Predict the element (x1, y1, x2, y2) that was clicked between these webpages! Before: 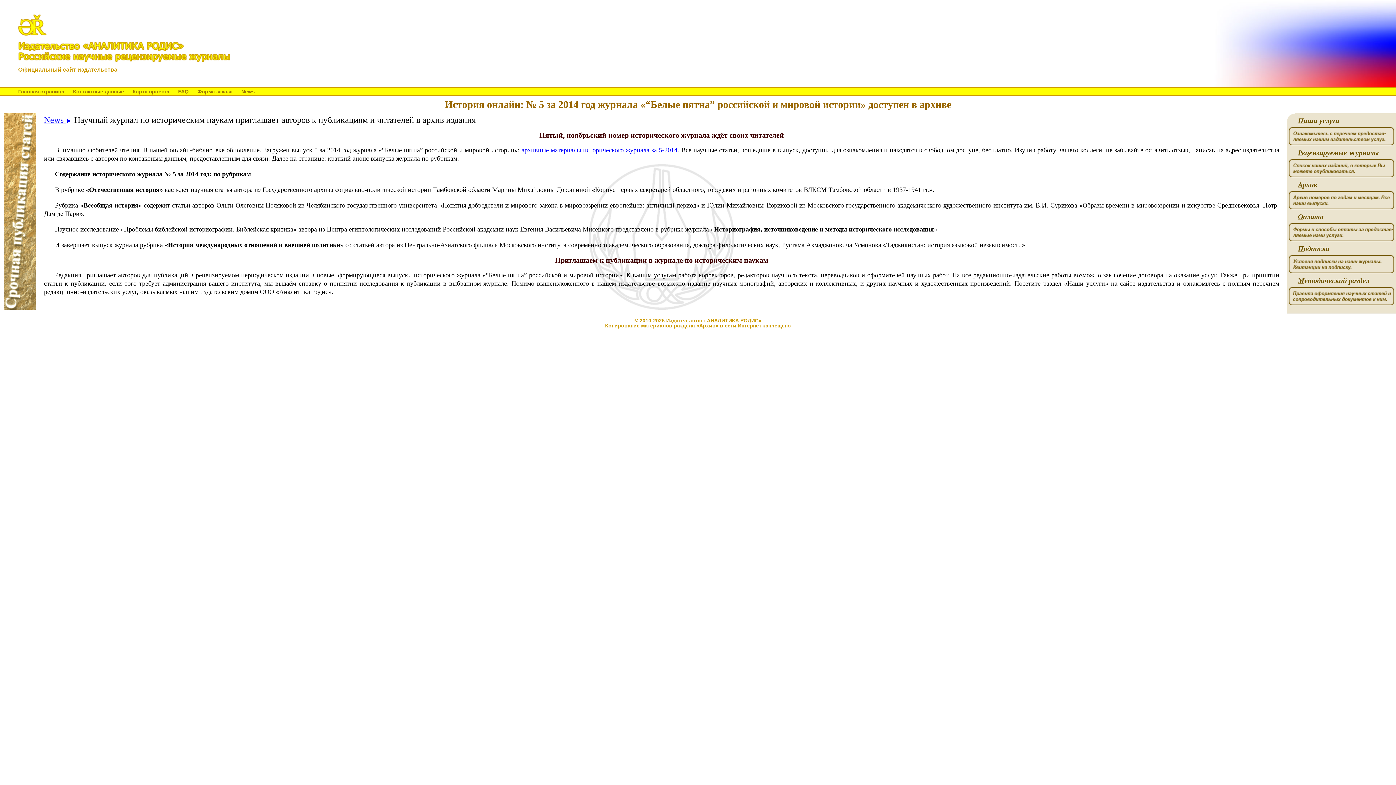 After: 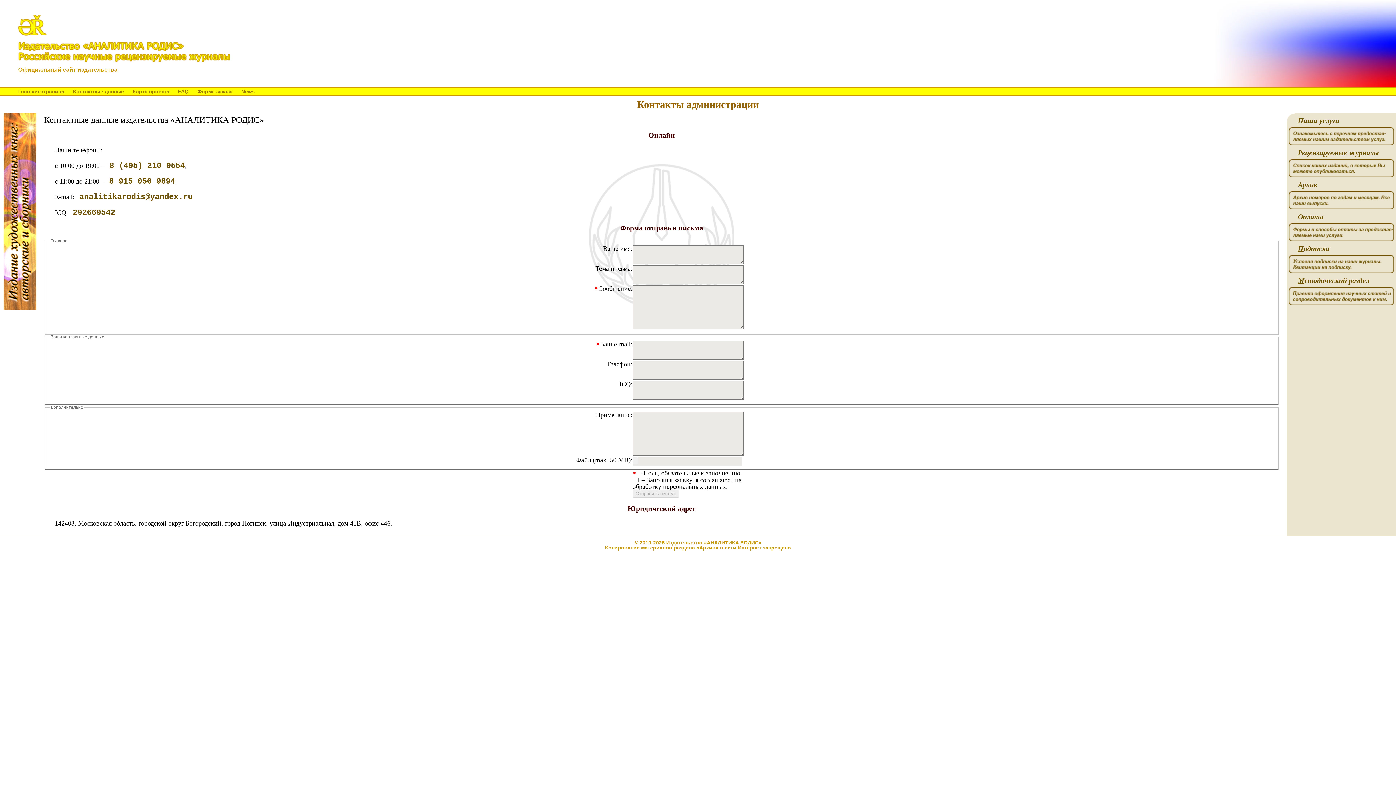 Action: label: Контактные данные bbox: (65, 88, 124, 94)